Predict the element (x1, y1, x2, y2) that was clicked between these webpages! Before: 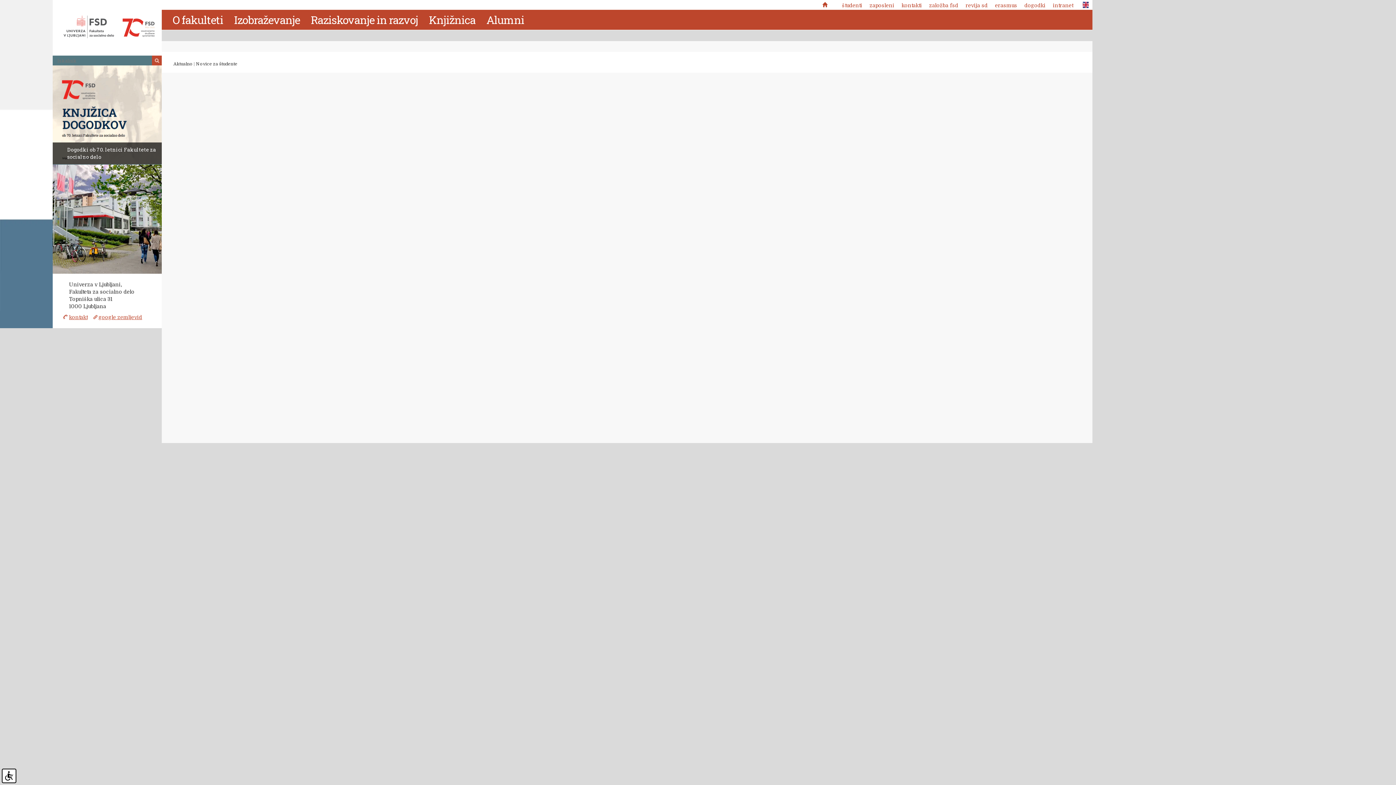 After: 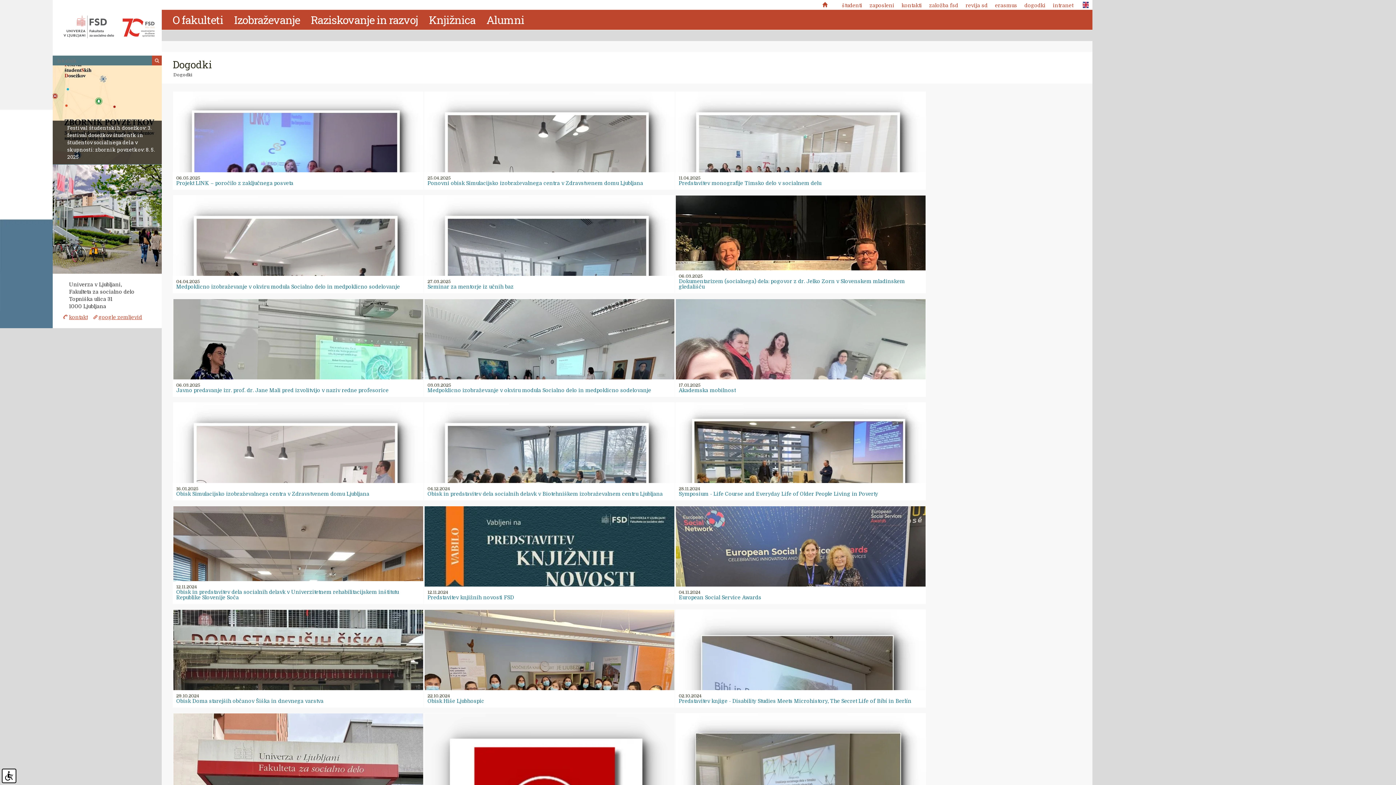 Action: bbox: (1024, 2, 1045, 8) label: dogodki